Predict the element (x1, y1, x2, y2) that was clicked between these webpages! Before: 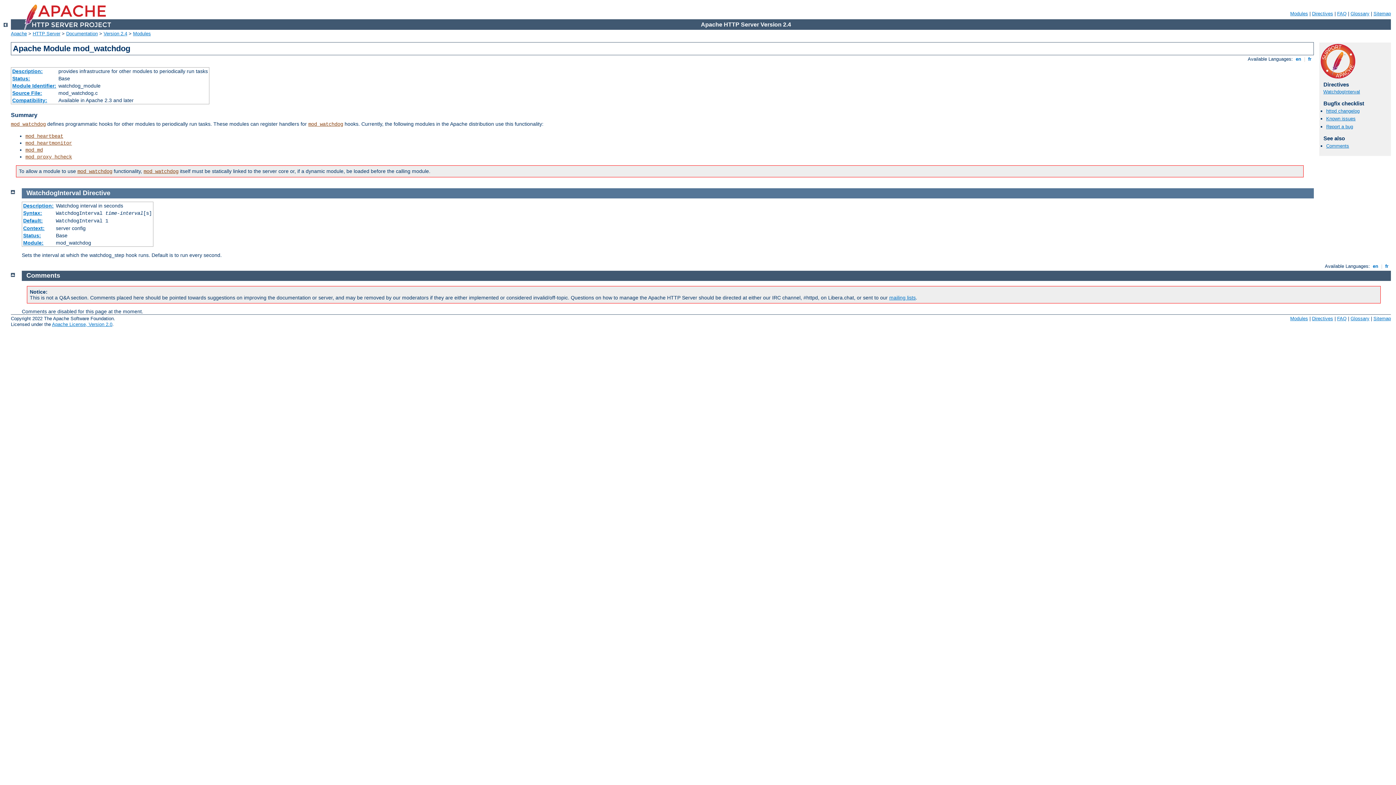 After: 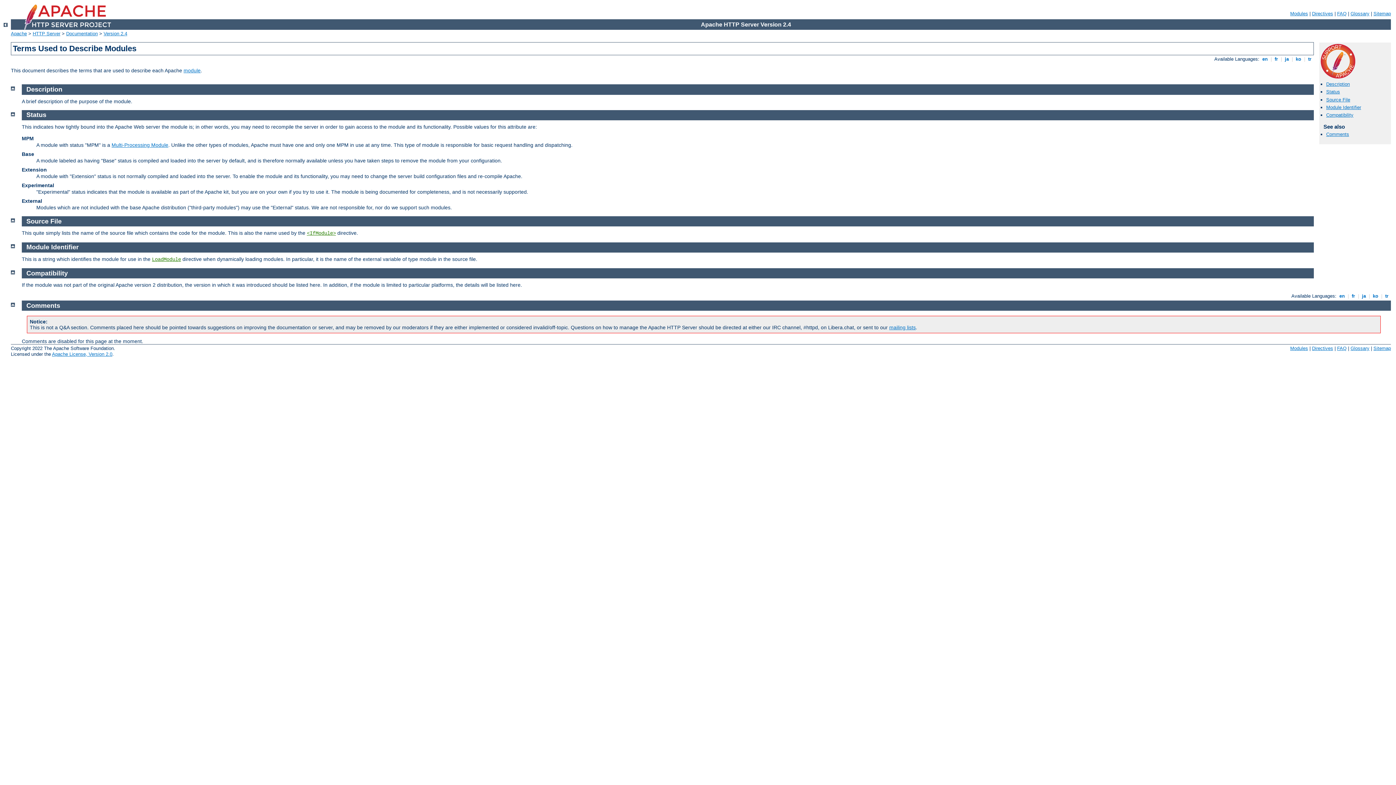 Action: bbox: (12, 75, 30, 81) label: Status: